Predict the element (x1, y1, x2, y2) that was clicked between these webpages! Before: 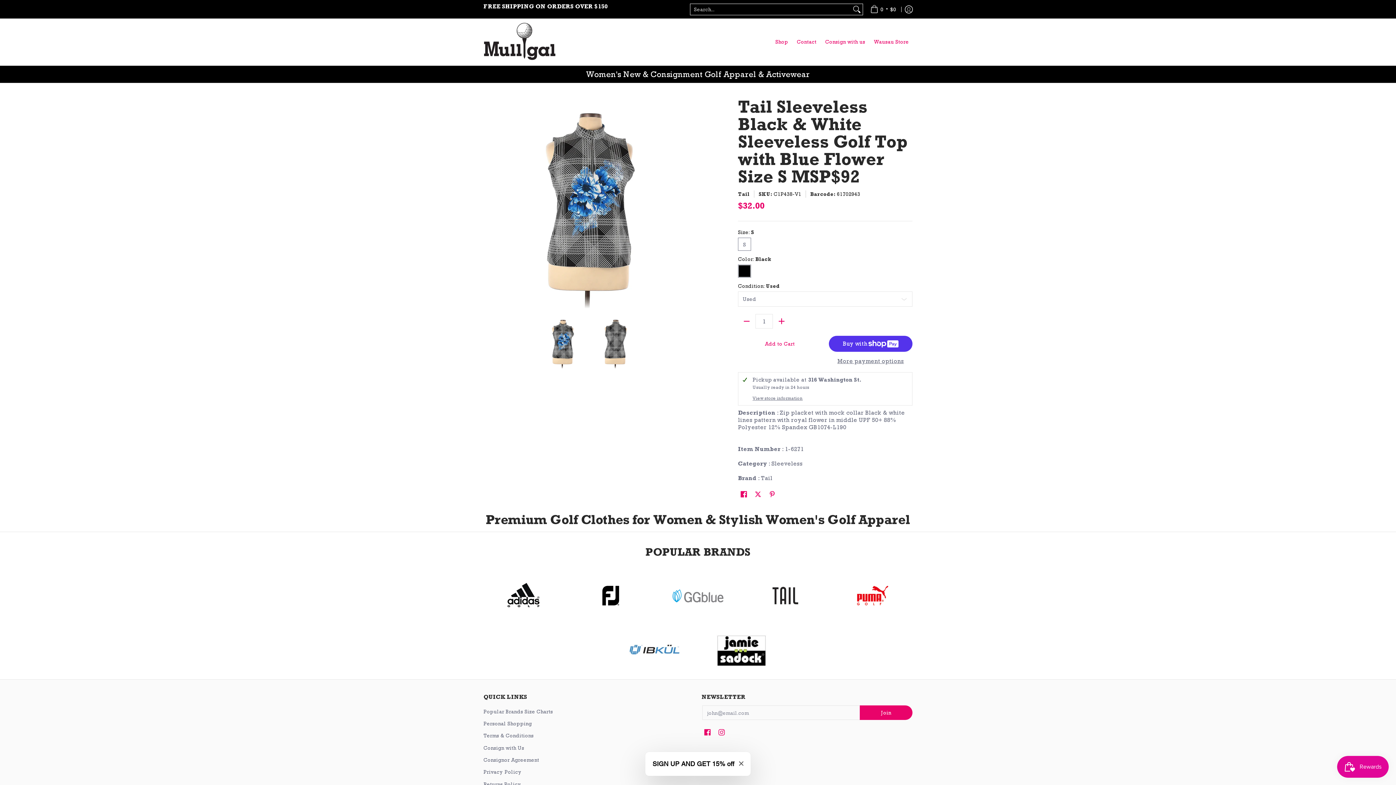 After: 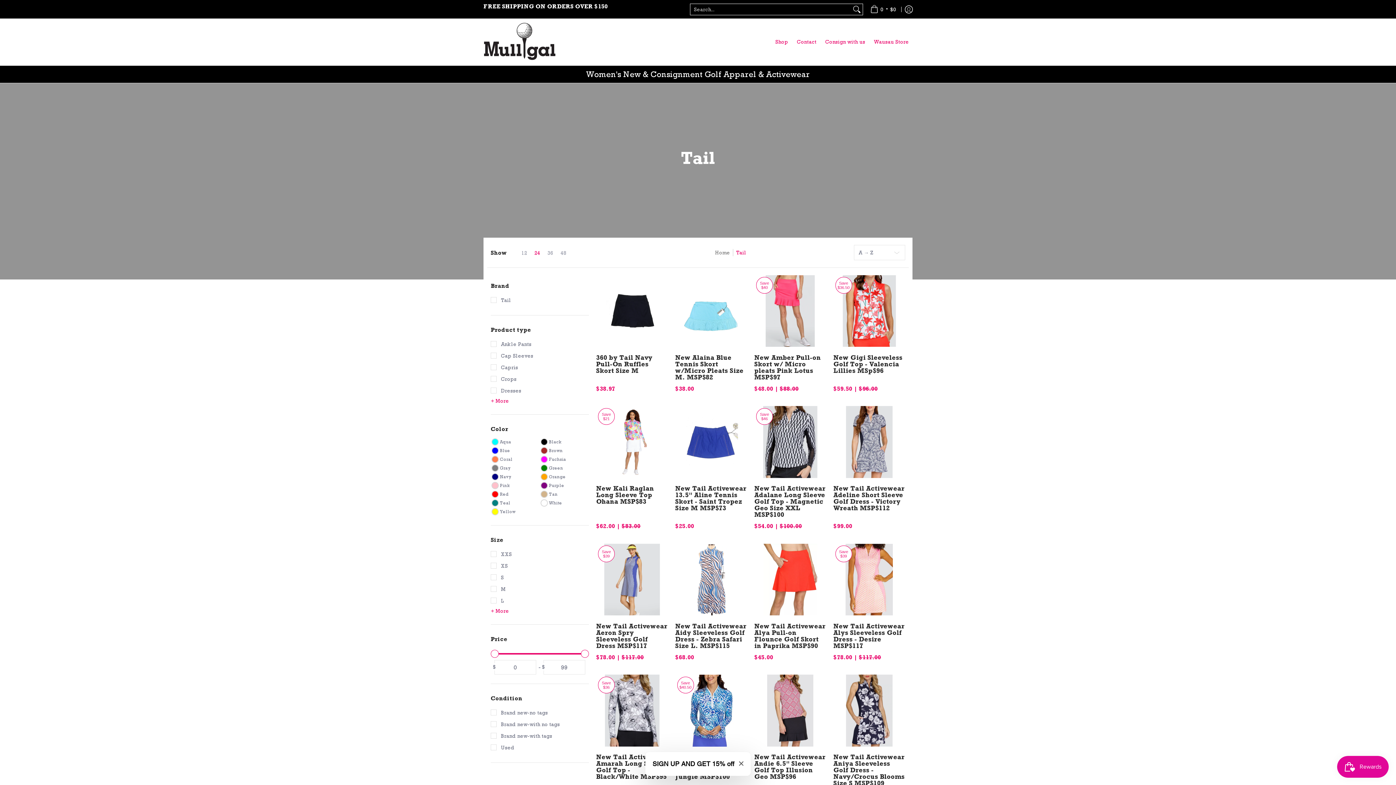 Action: bbox: (738, 191, 749, 197) label: Tail